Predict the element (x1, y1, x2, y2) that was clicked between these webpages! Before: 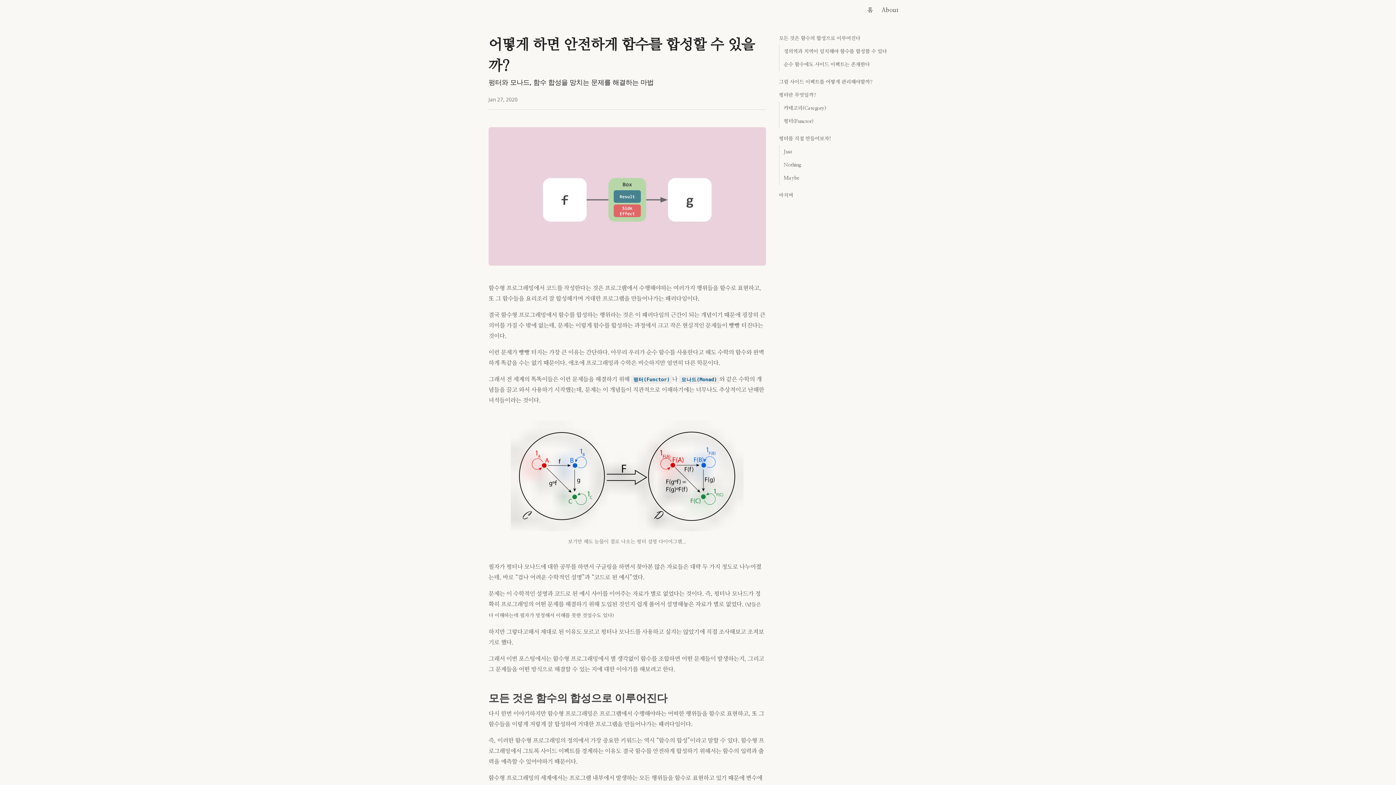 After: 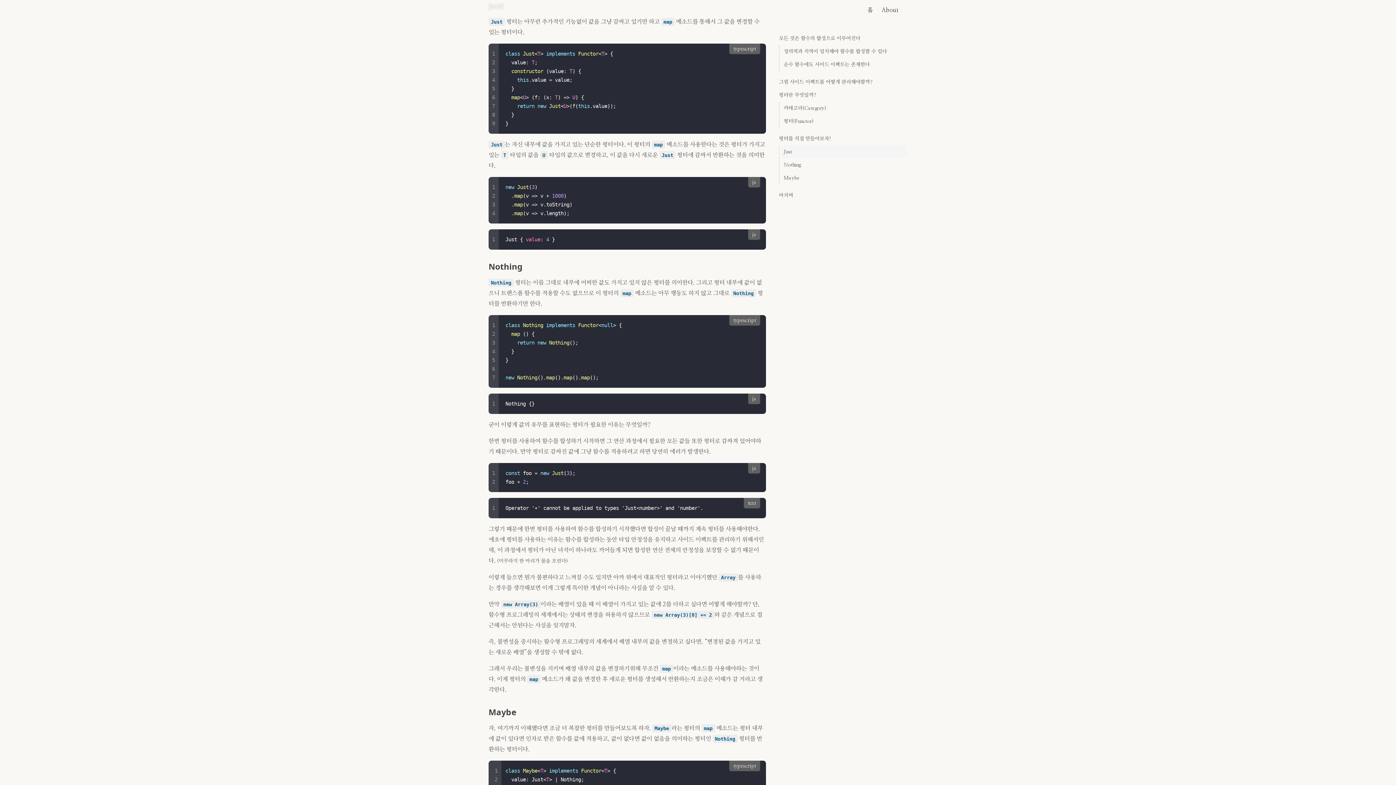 Action: bbox: (781, 145, 907, 158) label: Just